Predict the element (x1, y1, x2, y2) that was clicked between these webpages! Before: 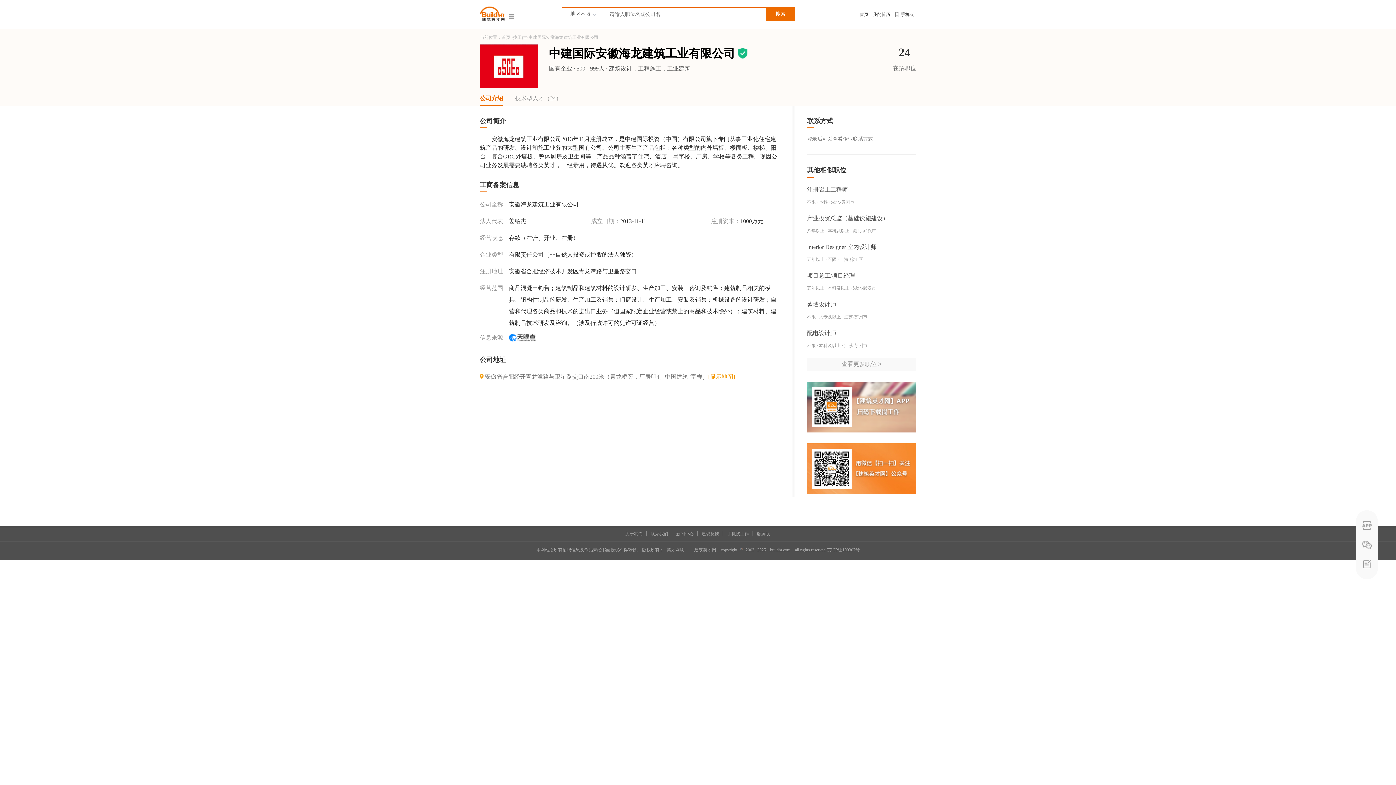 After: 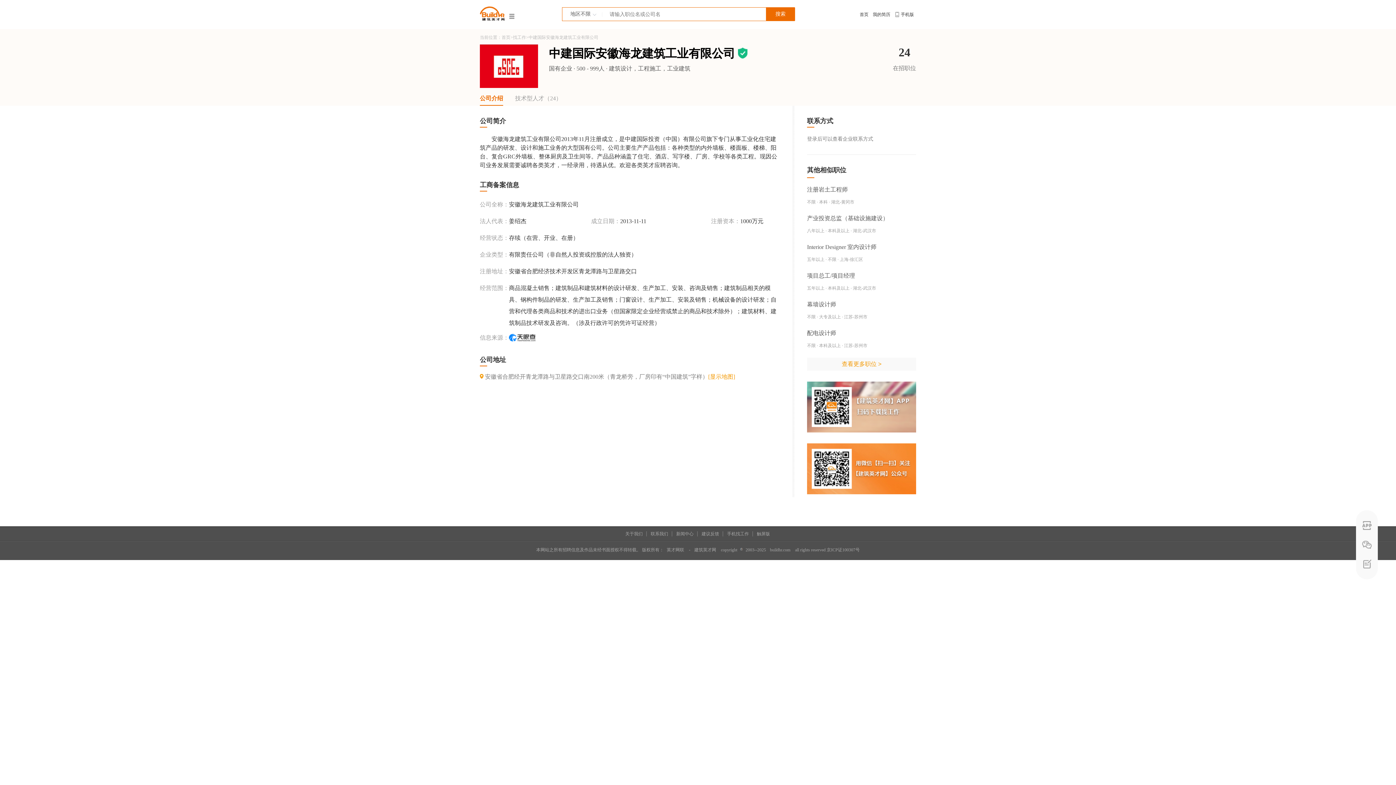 Action: bbox: (807, 357, 916, 370) label: 查看更多职位 >